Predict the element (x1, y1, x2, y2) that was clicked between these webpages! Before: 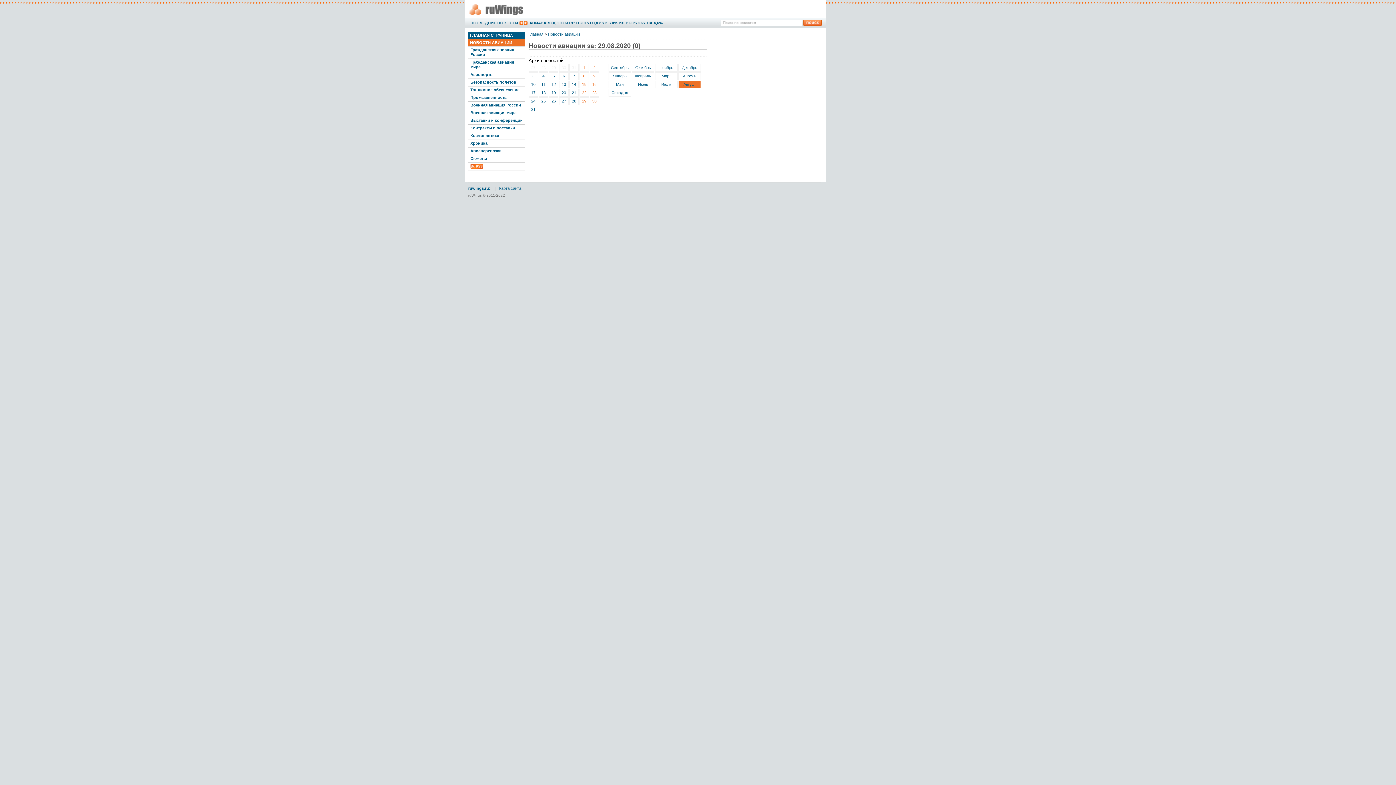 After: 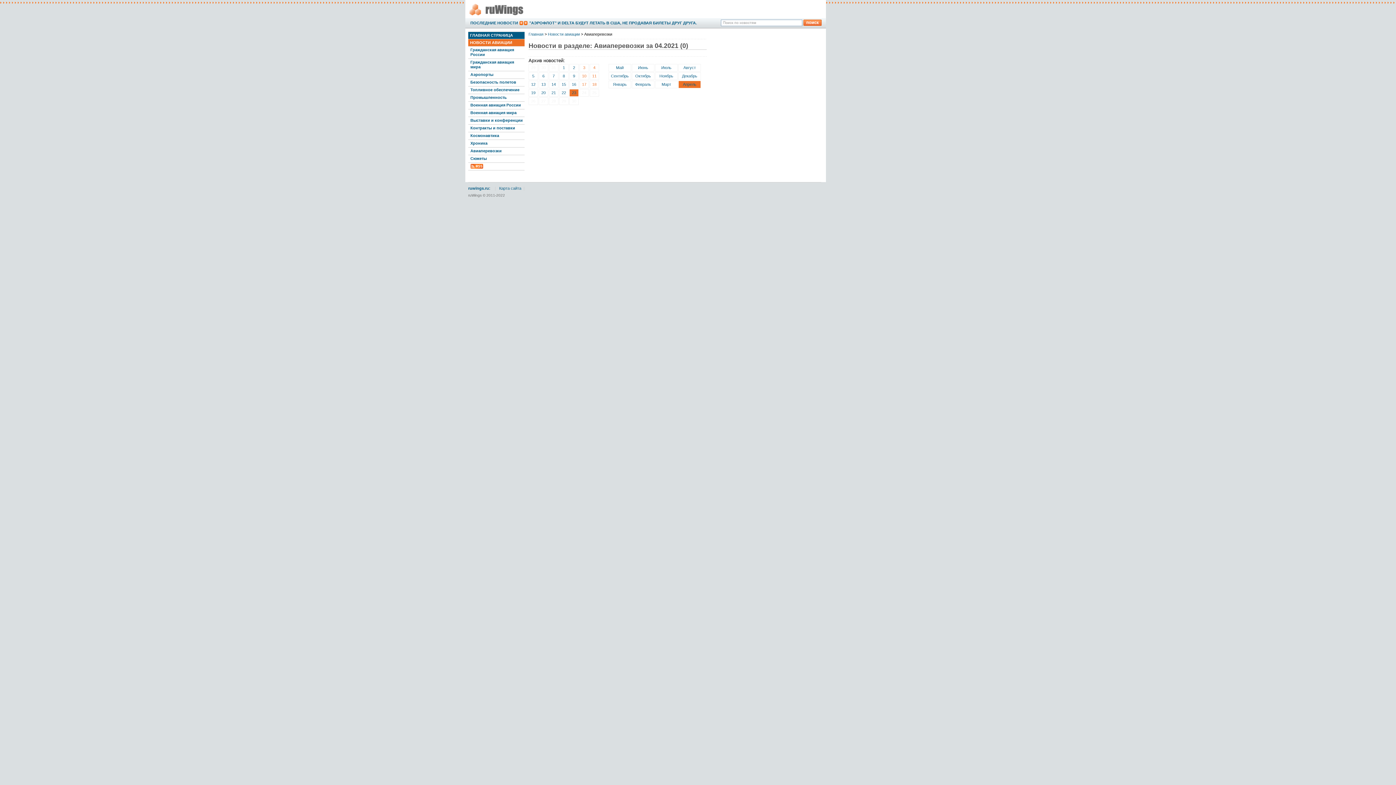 Action: bbox: (468, 147, 524, 154) label: Авиаперевозки